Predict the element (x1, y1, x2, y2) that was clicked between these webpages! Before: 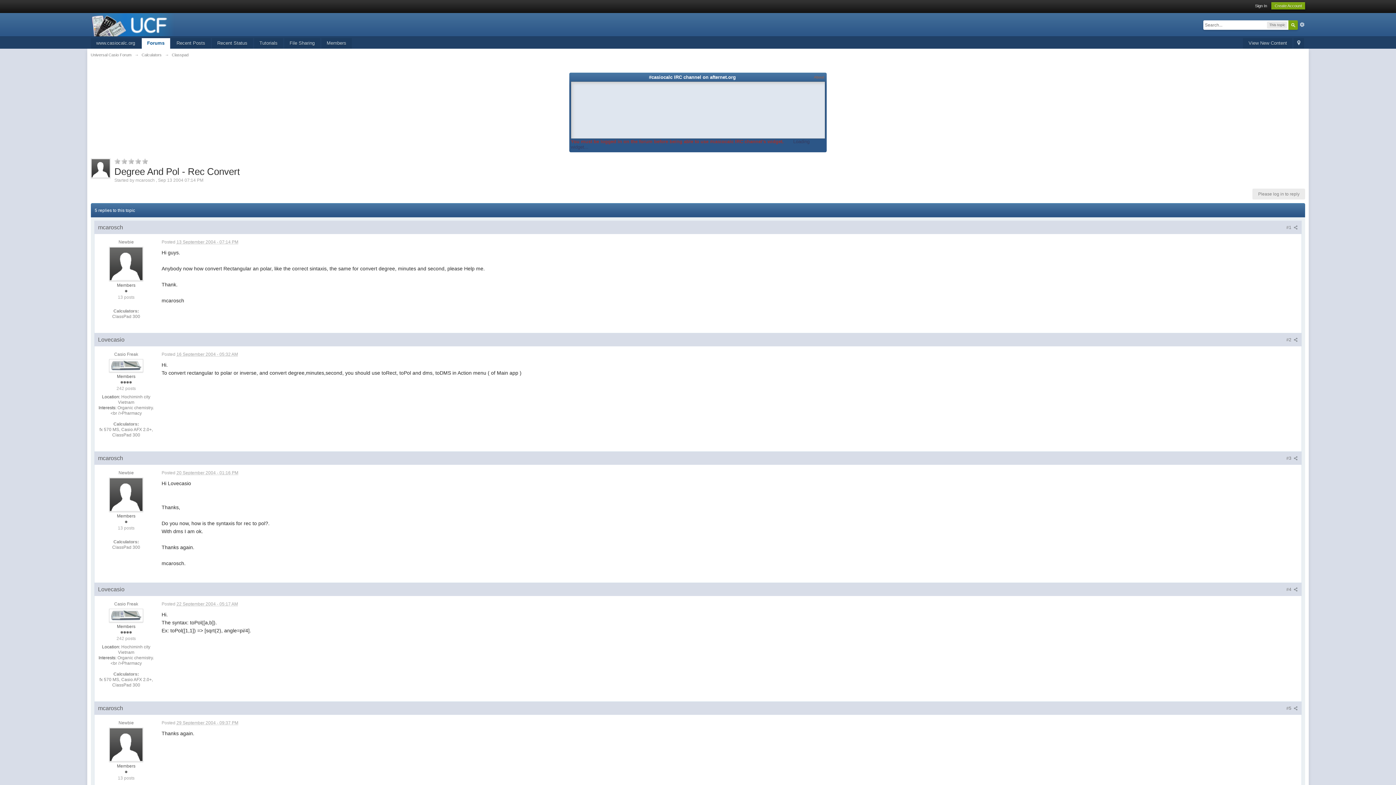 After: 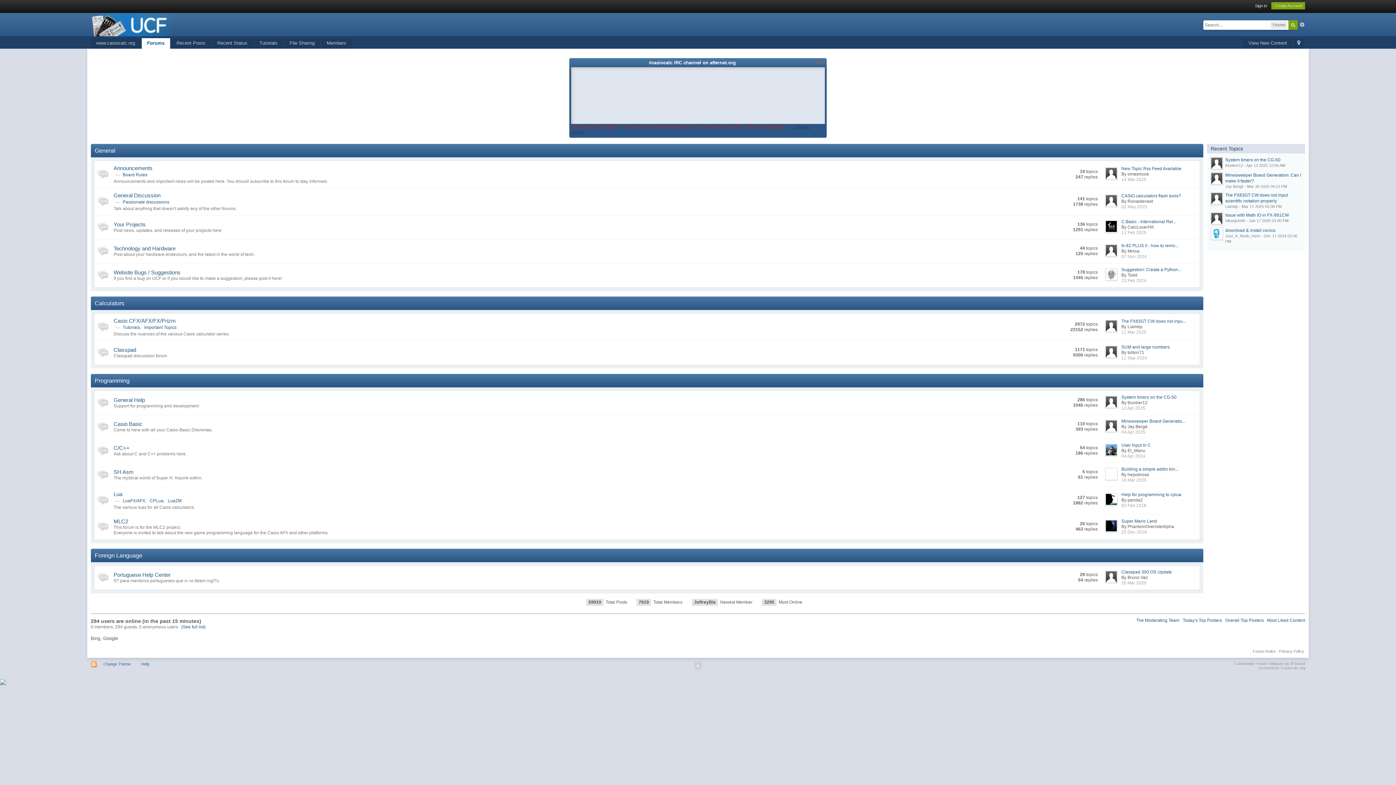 Action: bbox: (90, 21, 174, 27)